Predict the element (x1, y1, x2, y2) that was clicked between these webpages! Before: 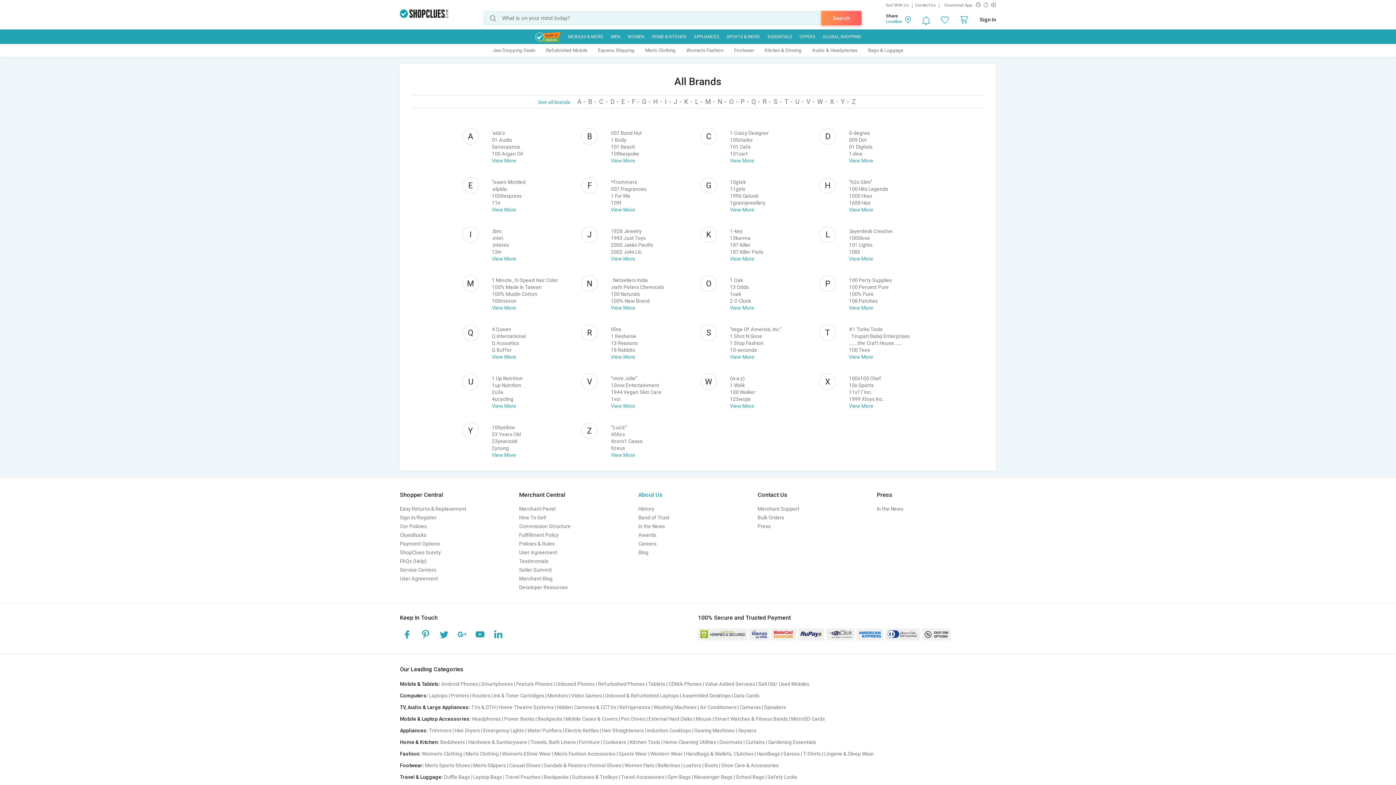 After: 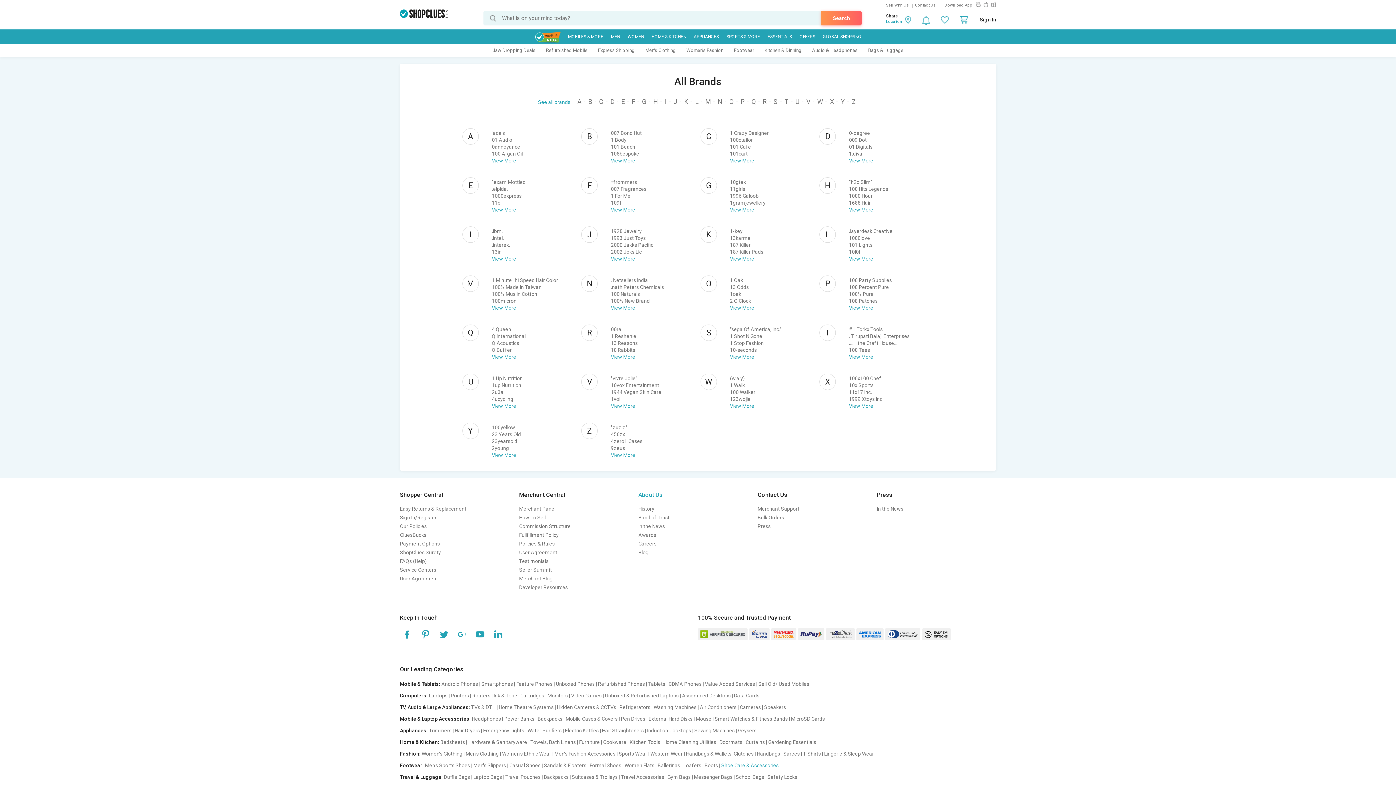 Action: bbox: (721, 762, 780, 768) label: Shoe Care & Accessories